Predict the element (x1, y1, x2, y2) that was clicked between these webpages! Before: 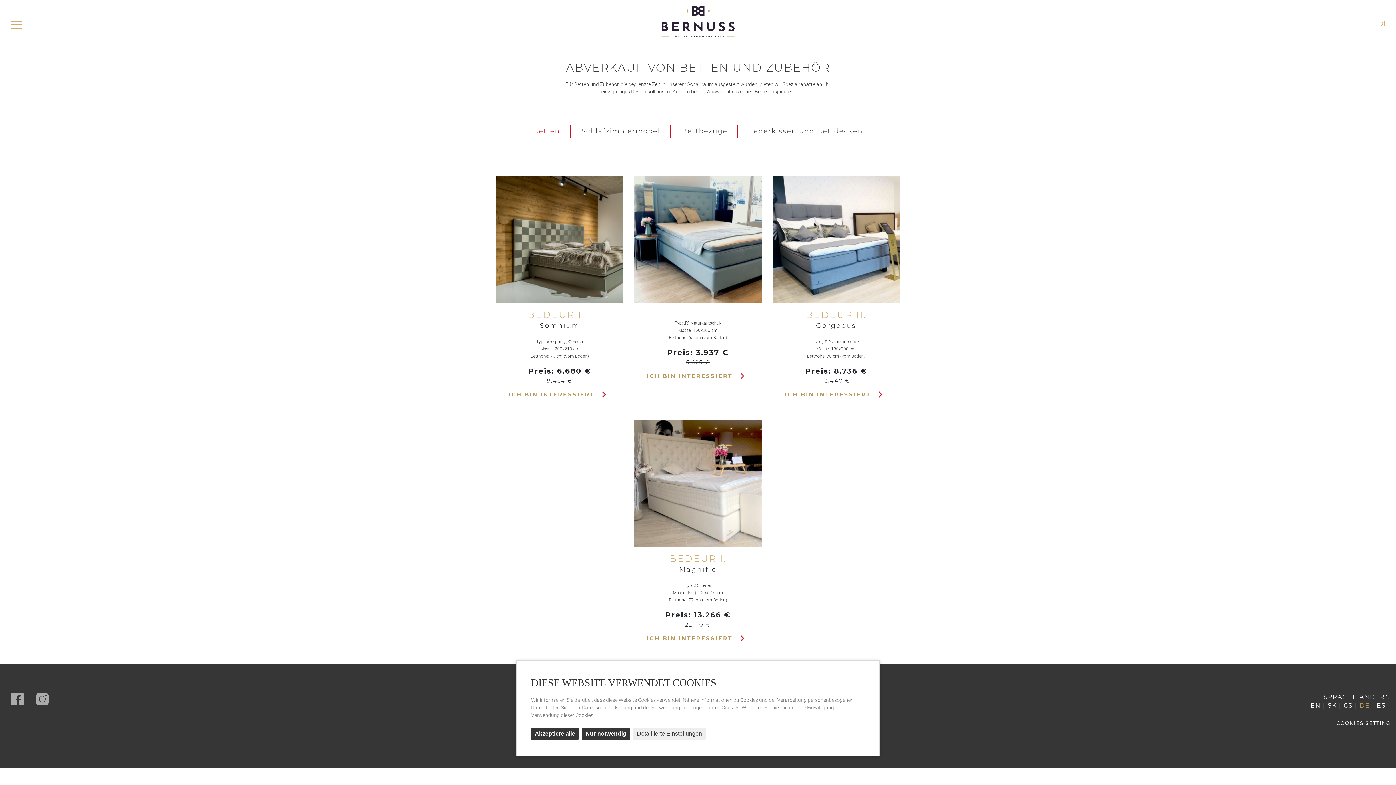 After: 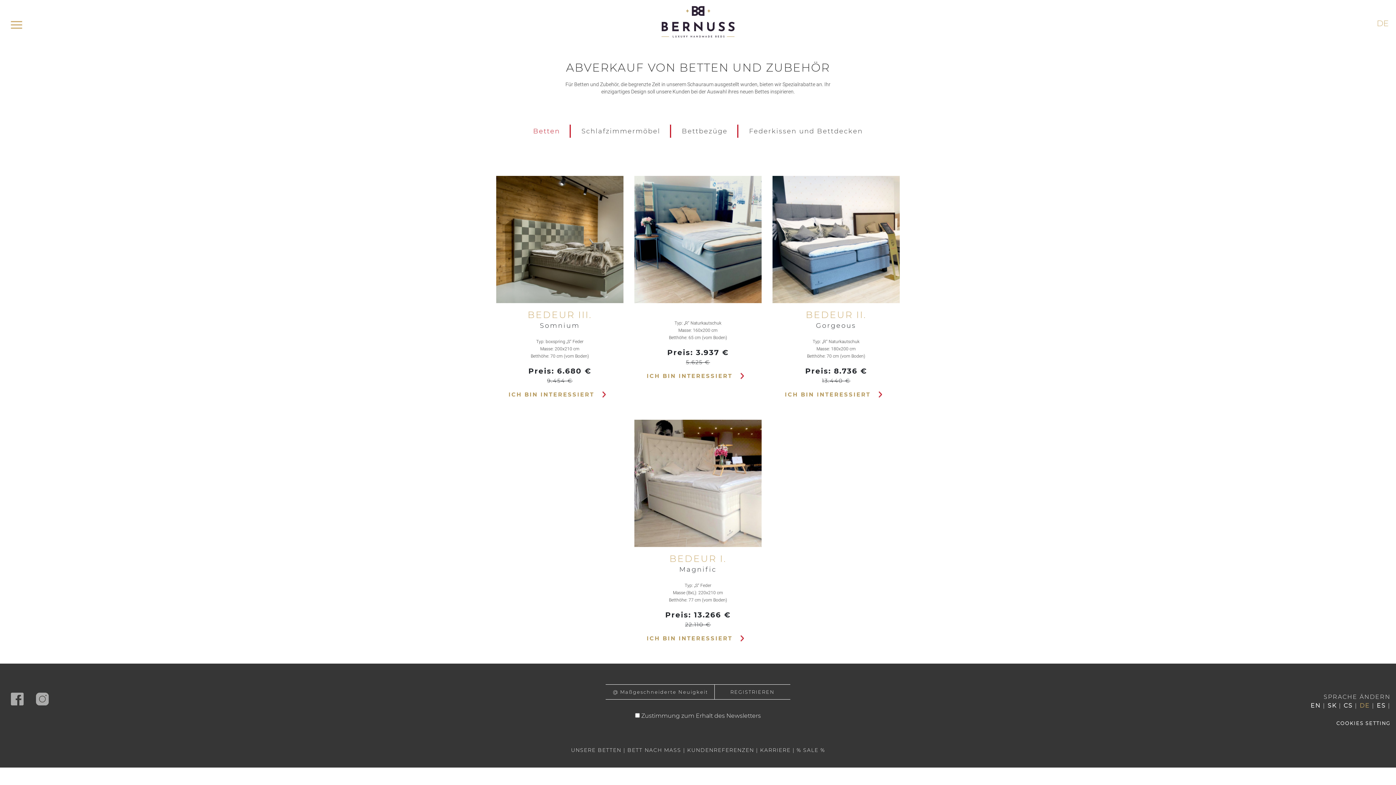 Action: label: Akzeptiere alle bbox: (531, 728, 578, 740)